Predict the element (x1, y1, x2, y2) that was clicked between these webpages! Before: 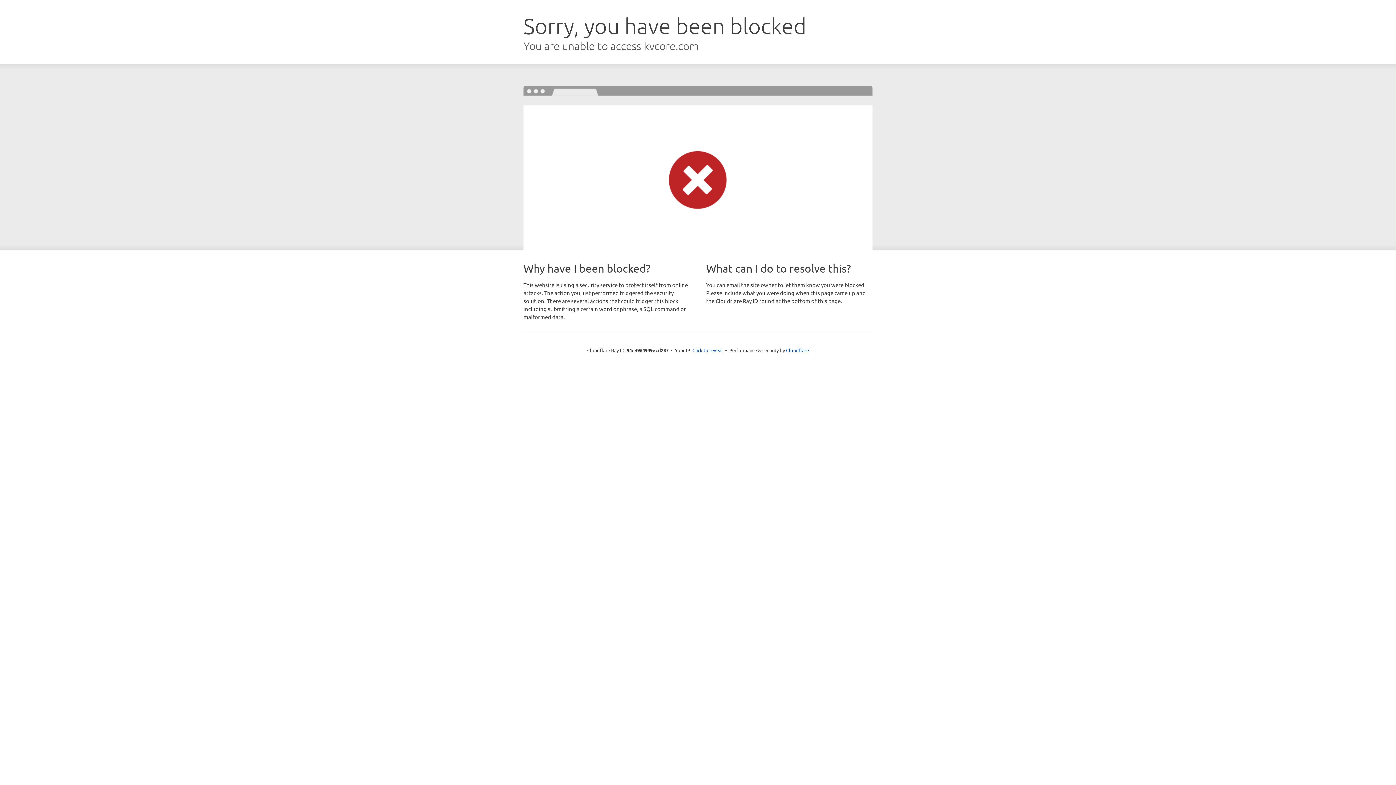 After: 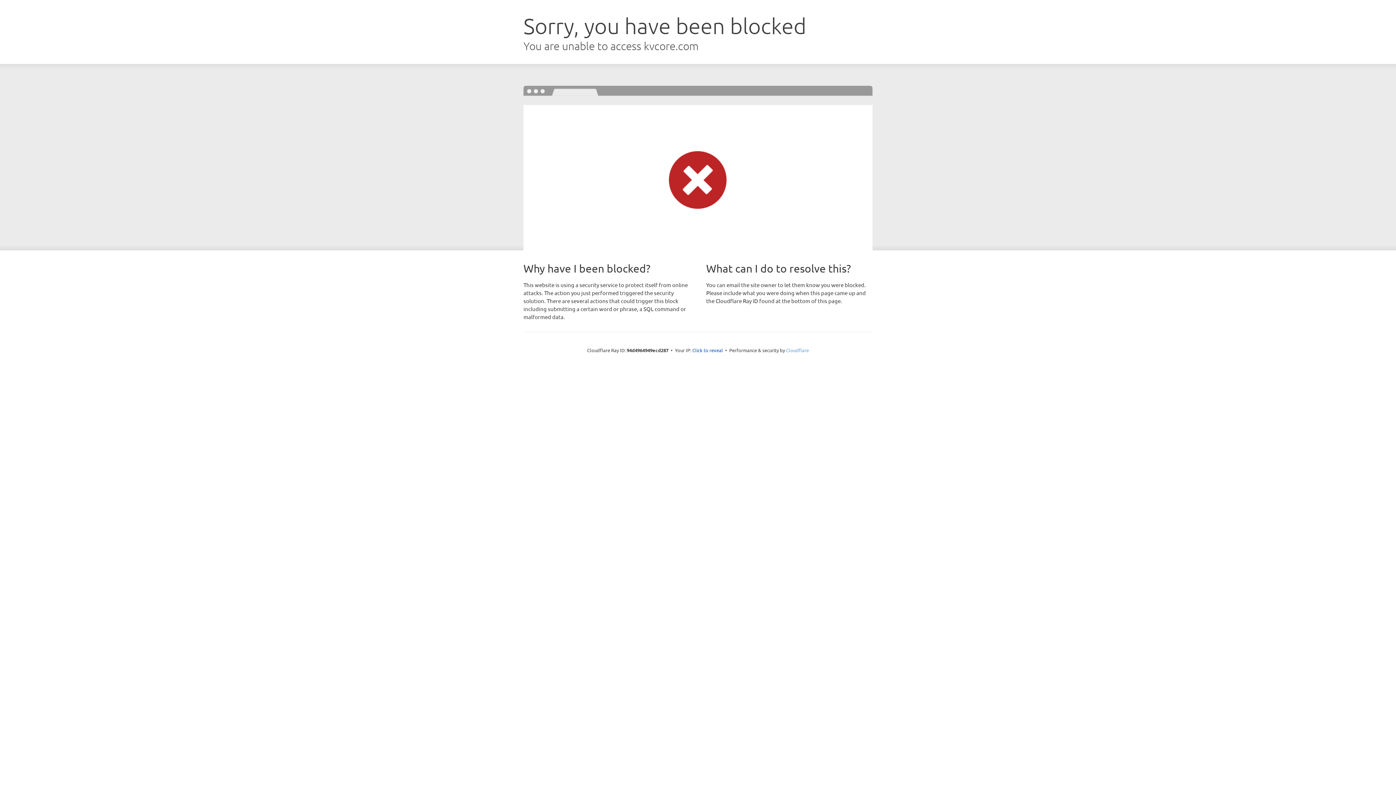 Action: label: Cloudflare bbox: (786, 347, 809, 353)